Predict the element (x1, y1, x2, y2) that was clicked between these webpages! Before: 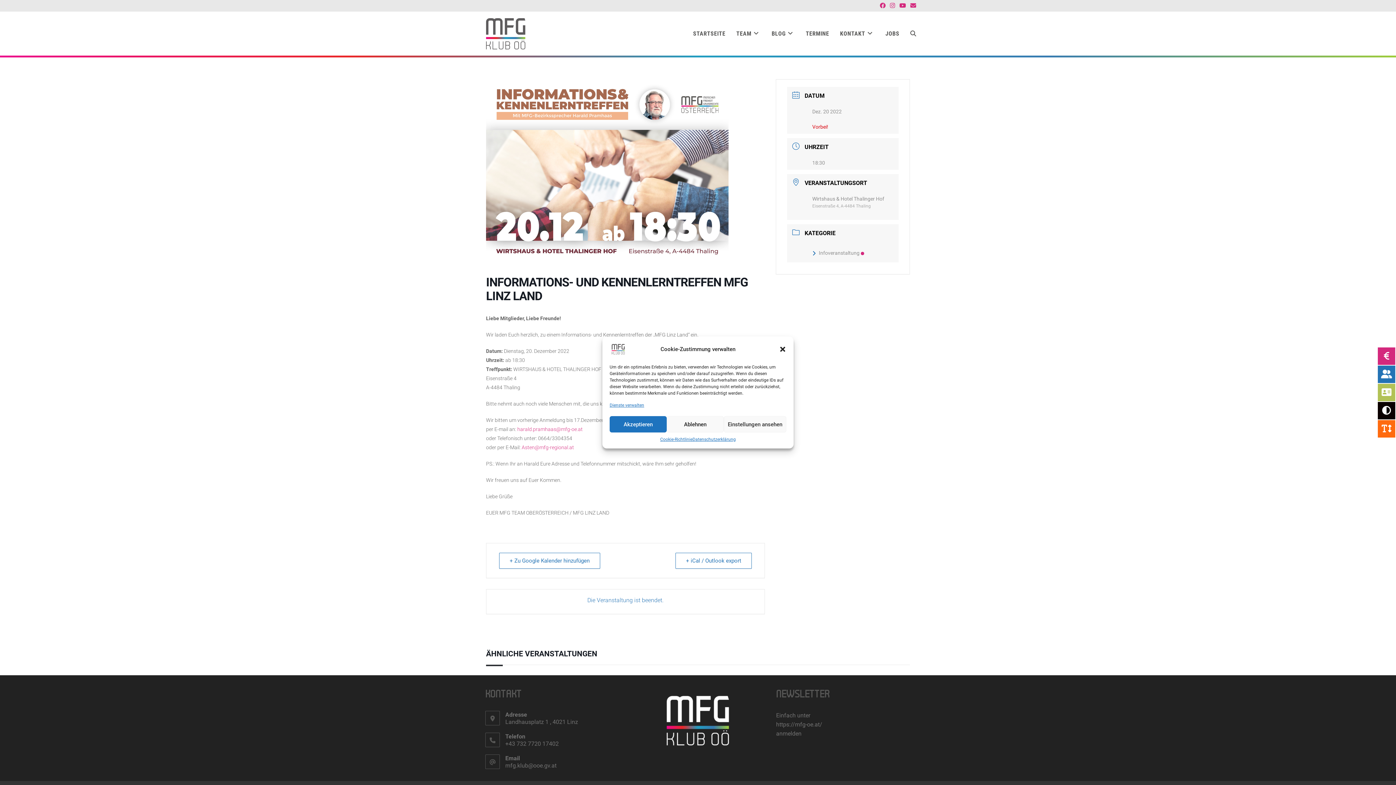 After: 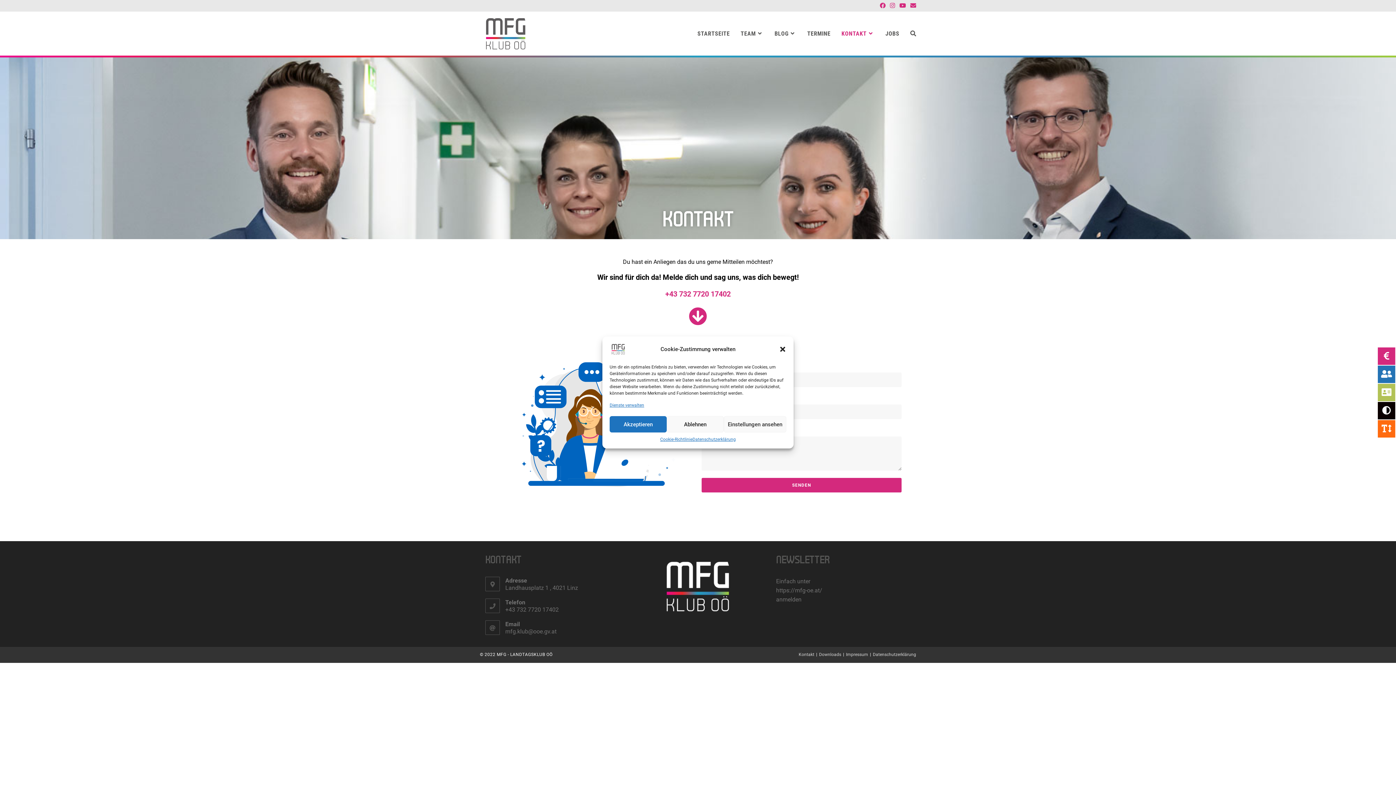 Action: bbox: (834, 20, 880, 47) label: KONTAKT